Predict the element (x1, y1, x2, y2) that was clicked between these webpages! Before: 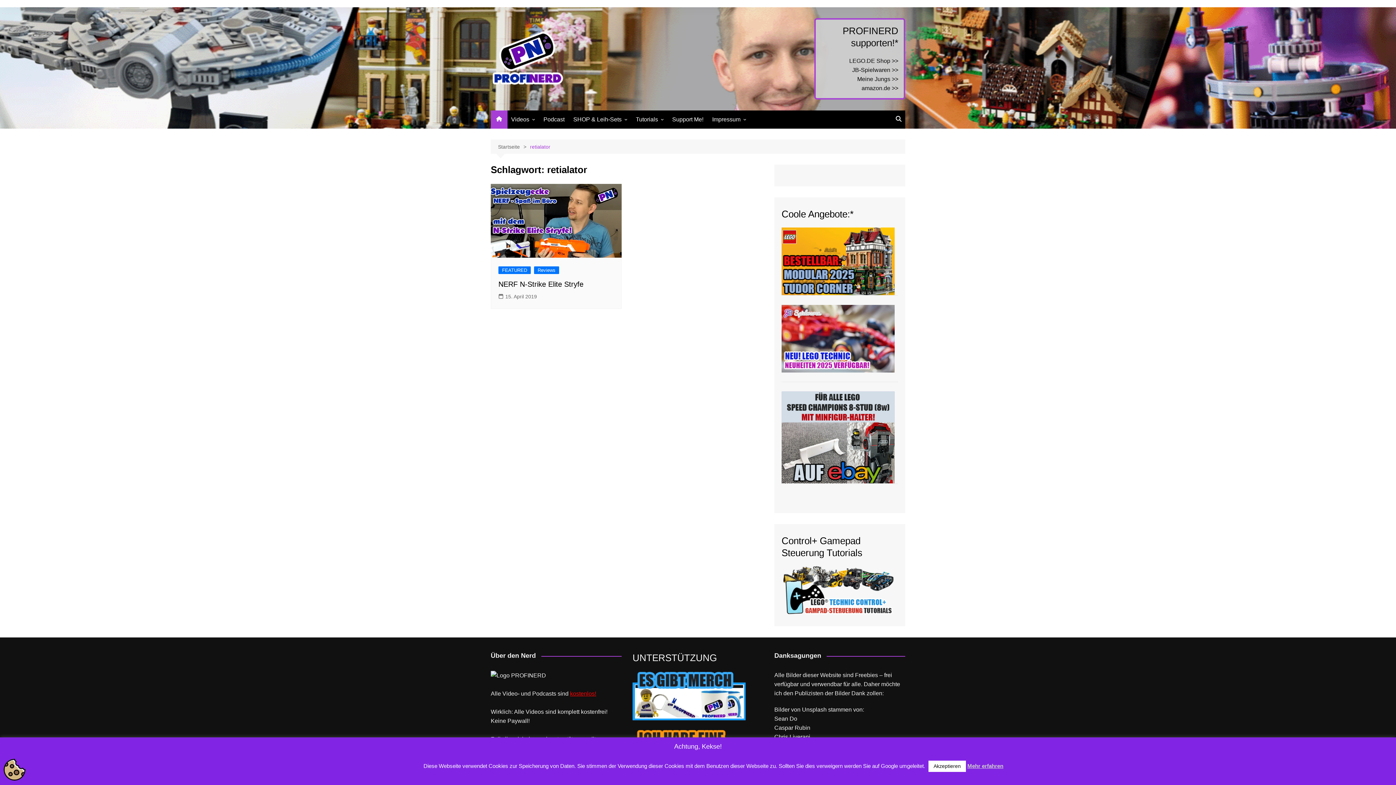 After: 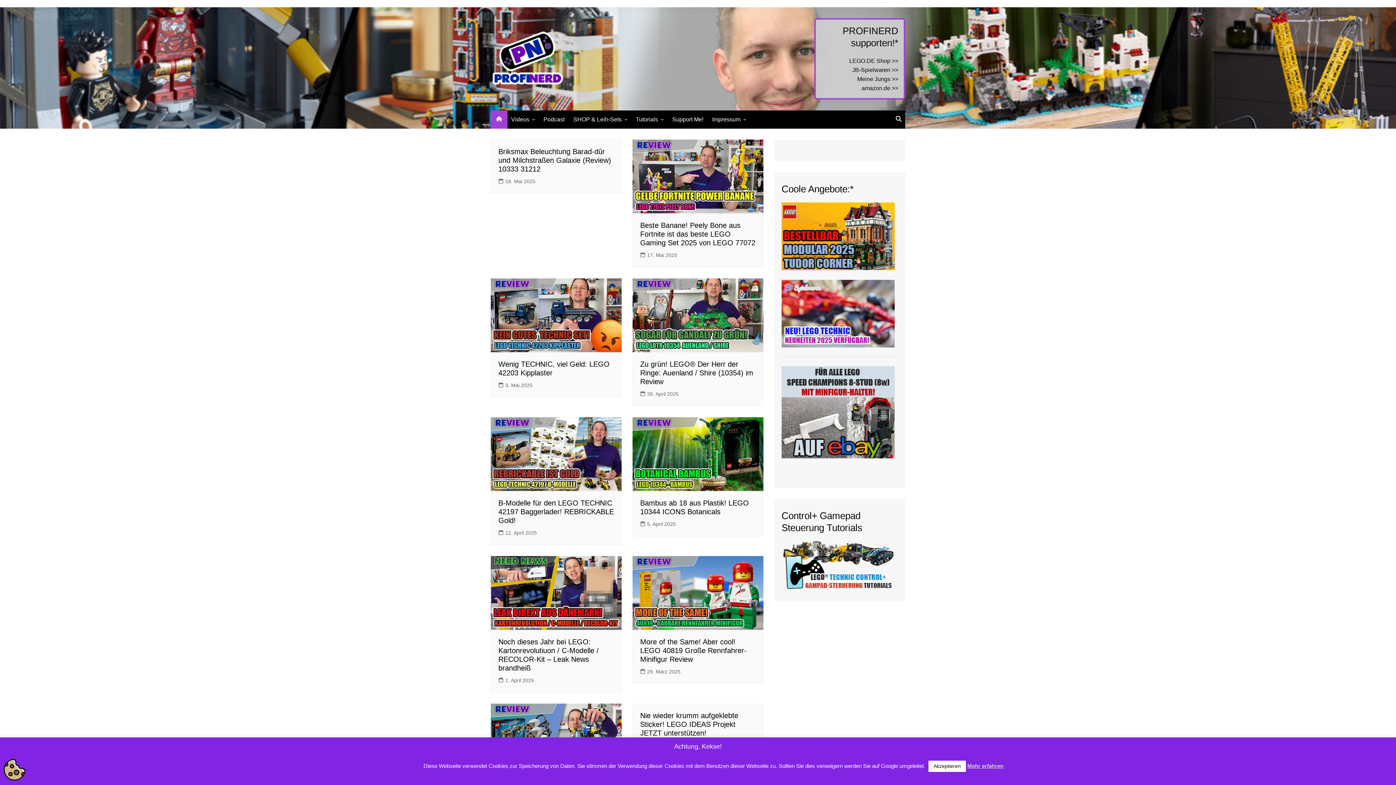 Action: bbox: (490, 31, 564, 86)